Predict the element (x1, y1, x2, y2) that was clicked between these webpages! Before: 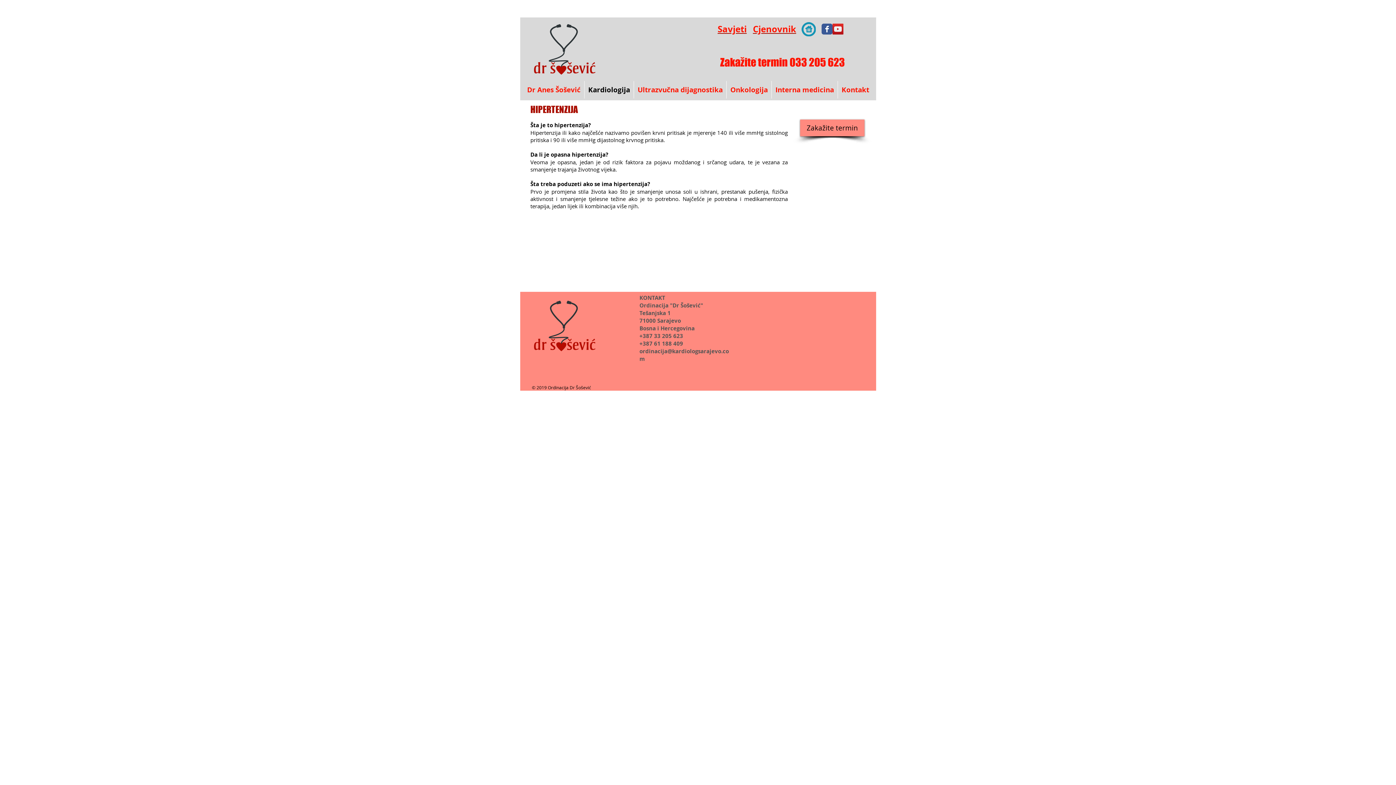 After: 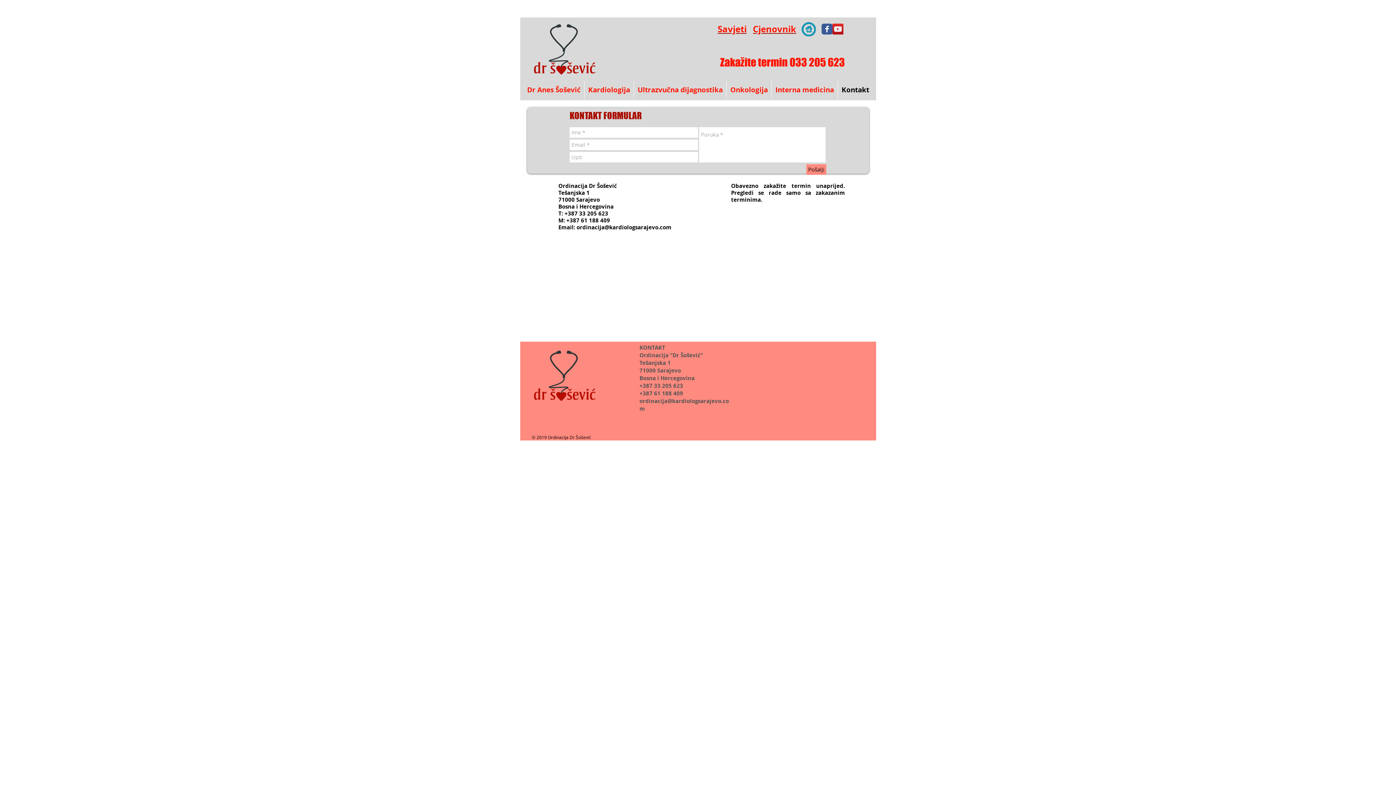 Action: bbox: (838, 81, 873, 98) label: Kontakt